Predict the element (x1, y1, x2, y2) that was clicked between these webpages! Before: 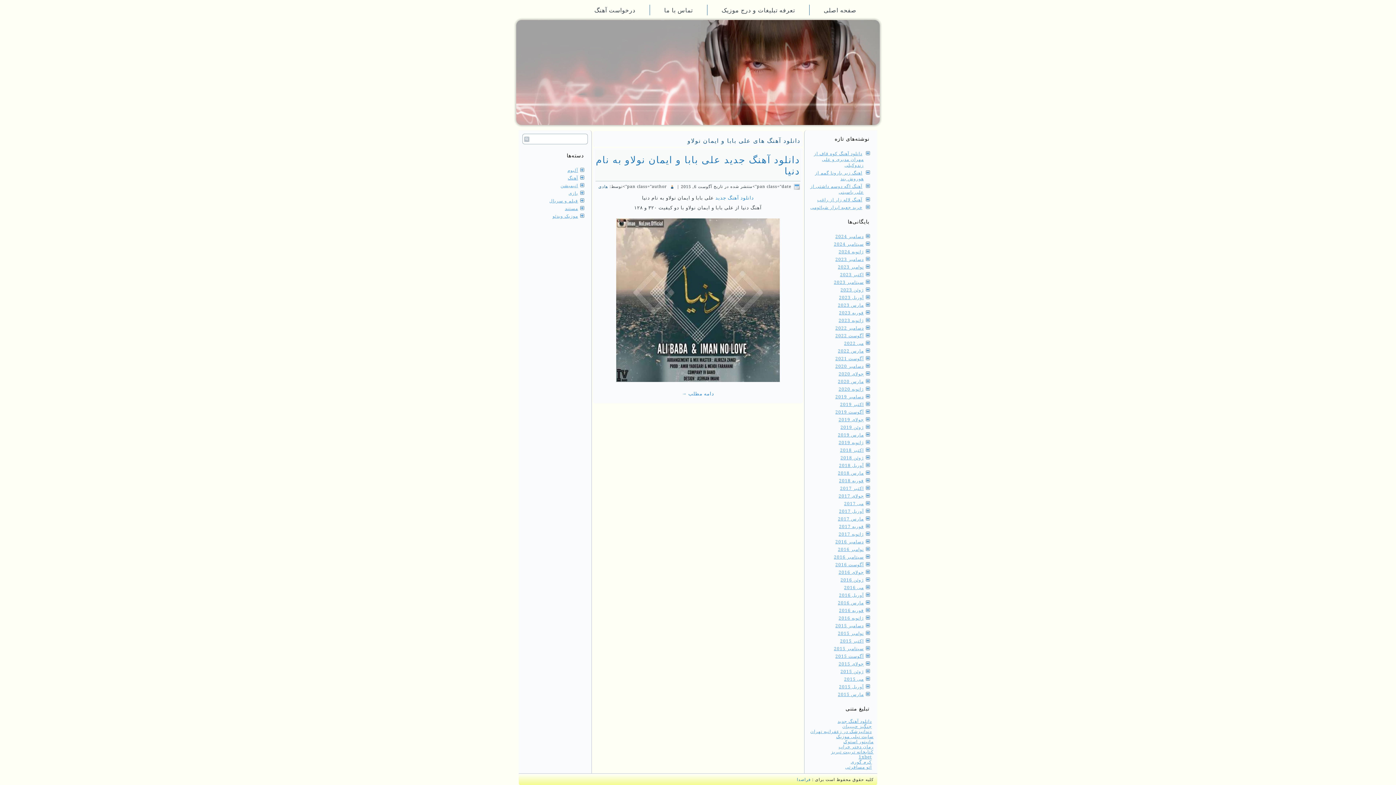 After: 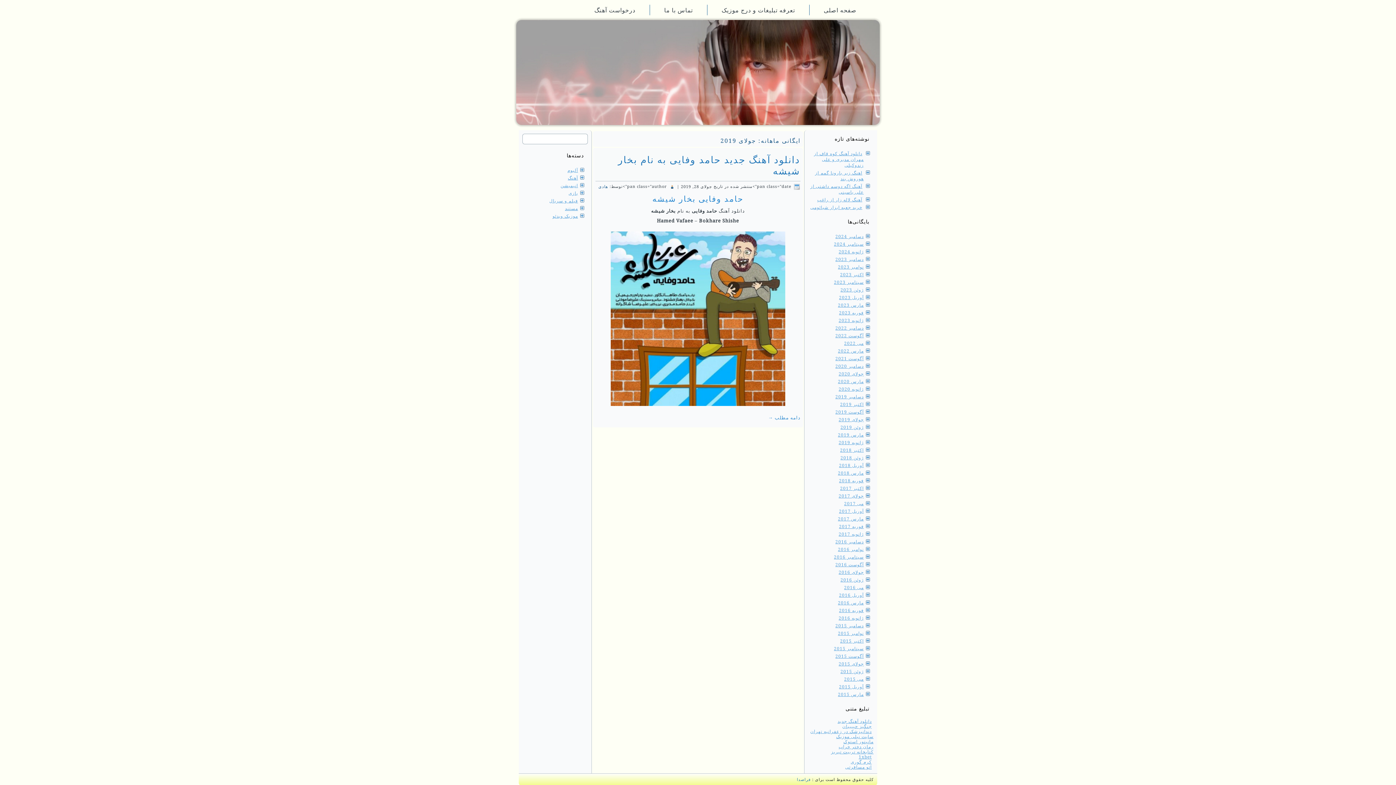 Action: bbox: (838, 417, 864, 422) label: جولای 2019